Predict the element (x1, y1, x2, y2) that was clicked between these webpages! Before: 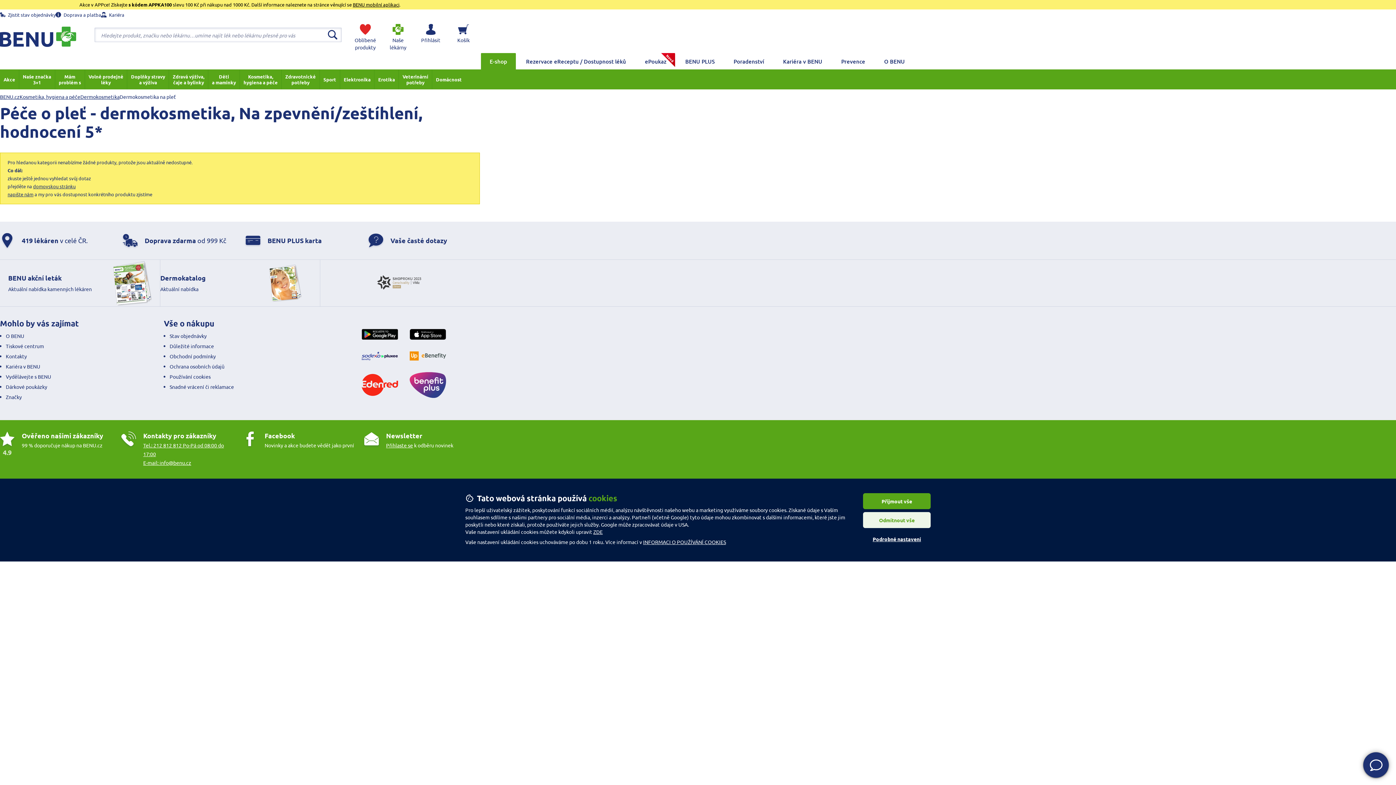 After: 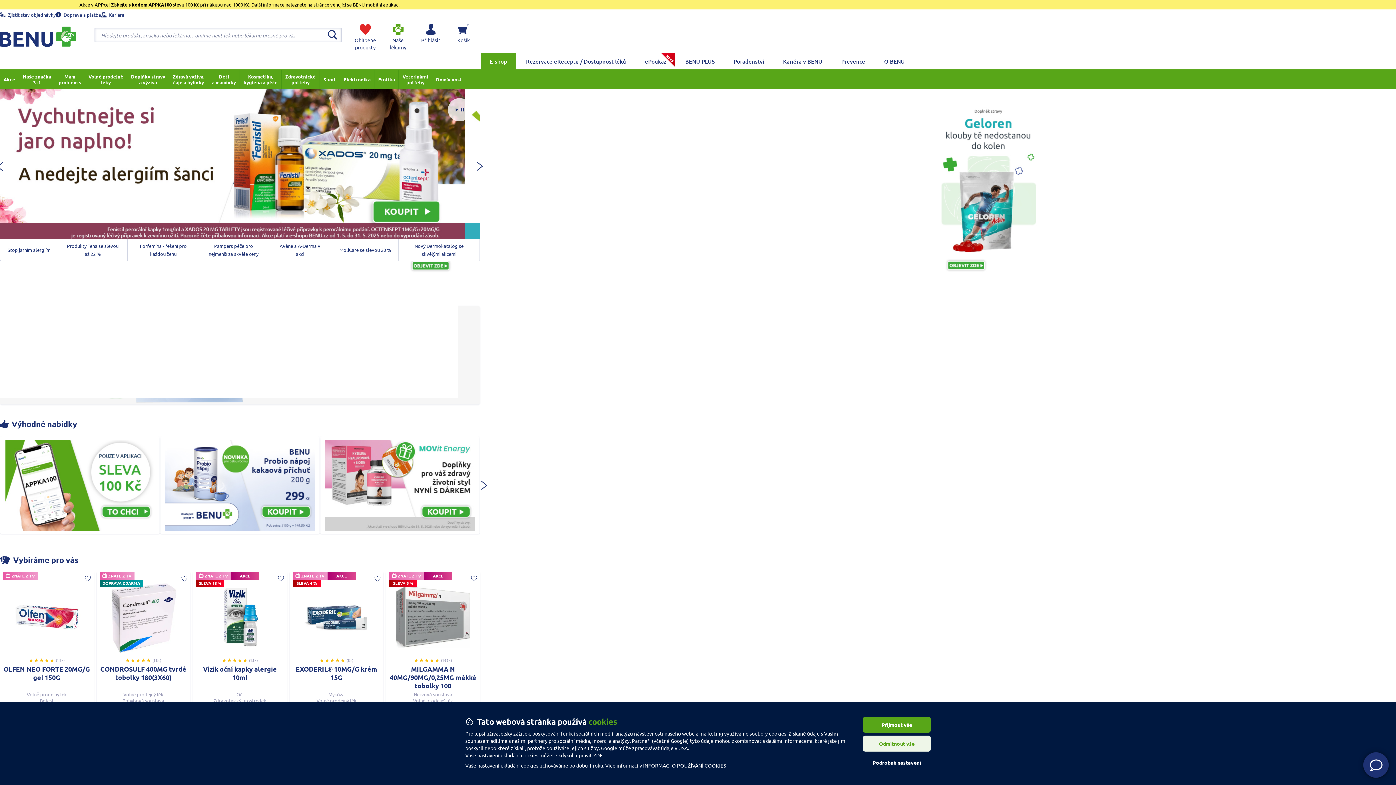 Action: label: BENU.cz bbox: (0, 93, 19, 100)